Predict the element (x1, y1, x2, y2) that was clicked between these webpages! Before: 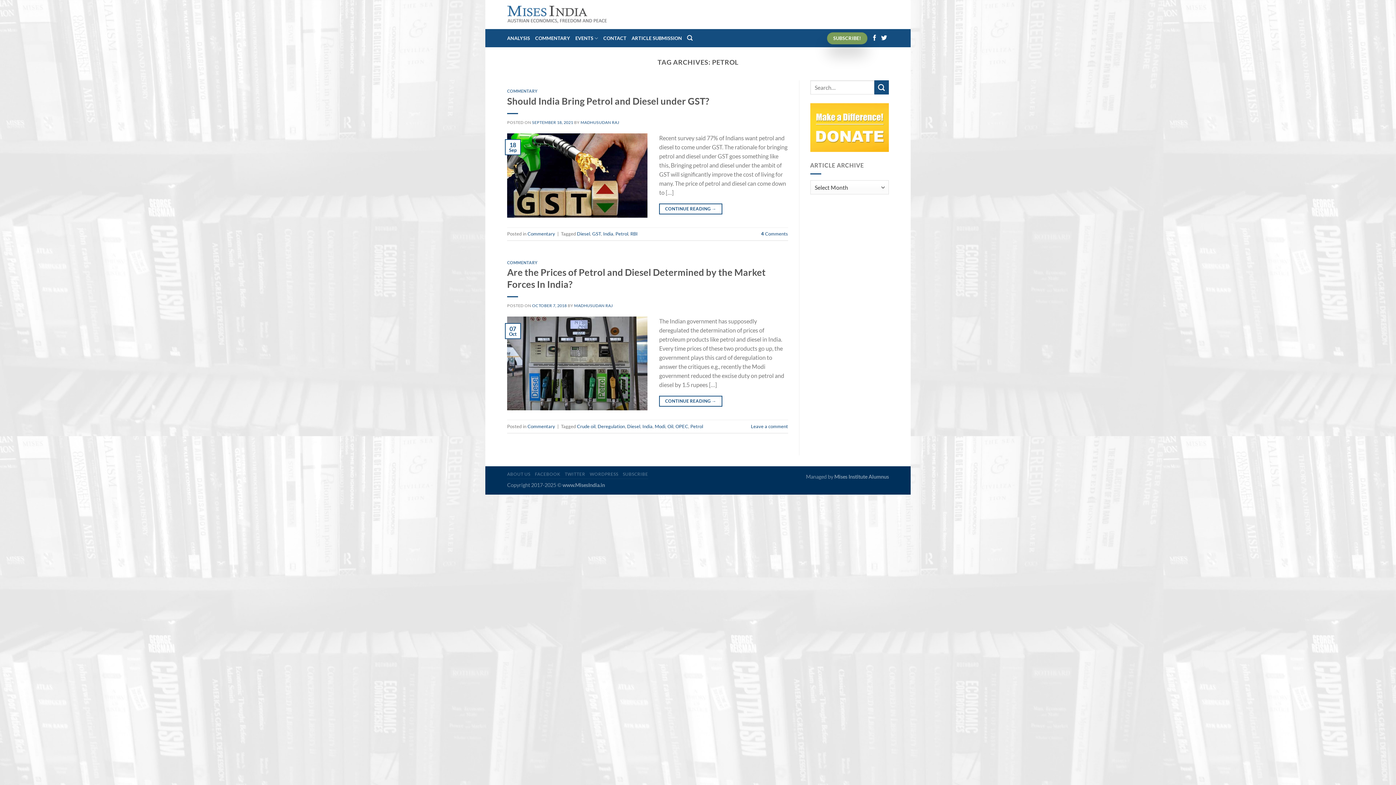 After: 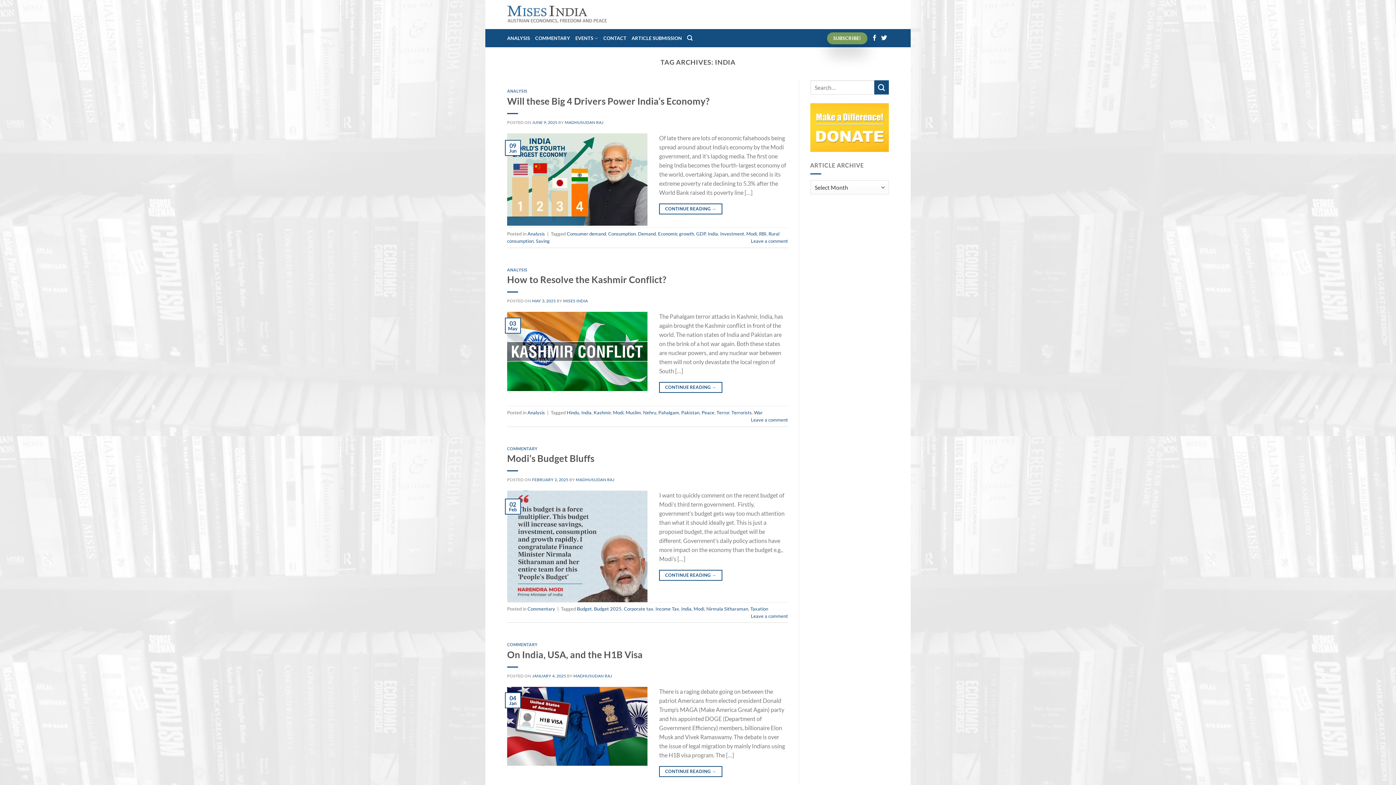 Action: label: India bbox: (603, 230, 613, 236)